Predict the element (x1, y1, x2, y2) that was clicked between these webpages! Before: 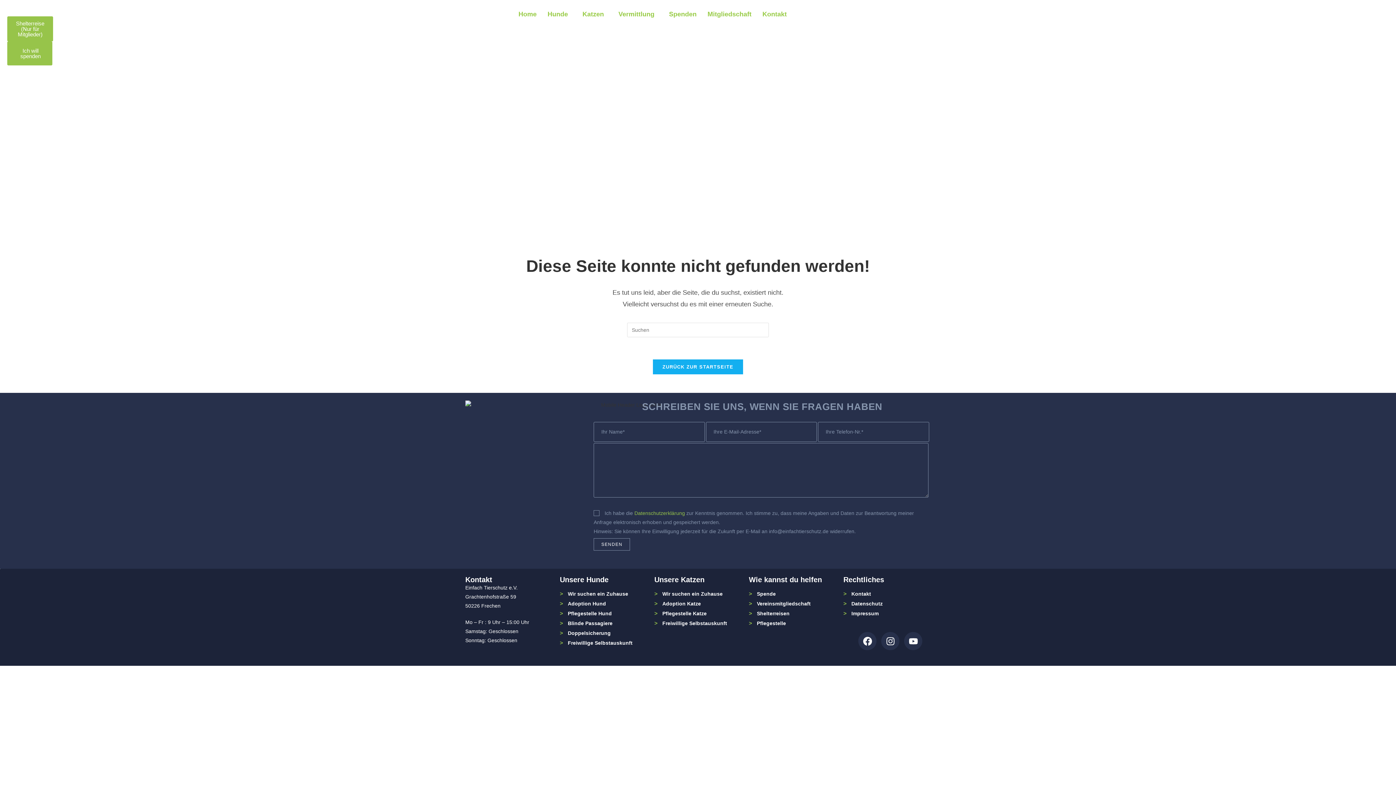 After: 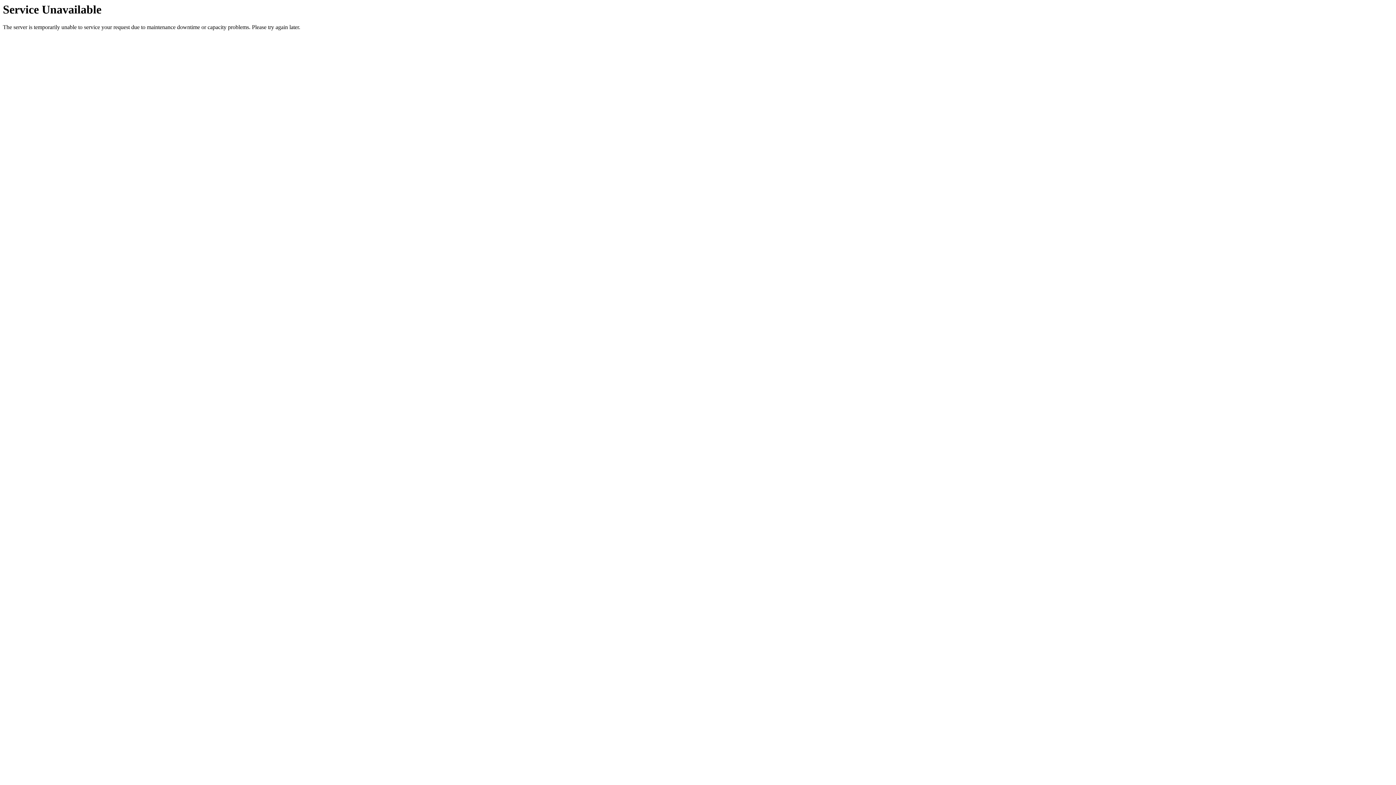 Action: bbox: (662, 620, 727, 626) label: Freiwillige Selbstauskunft